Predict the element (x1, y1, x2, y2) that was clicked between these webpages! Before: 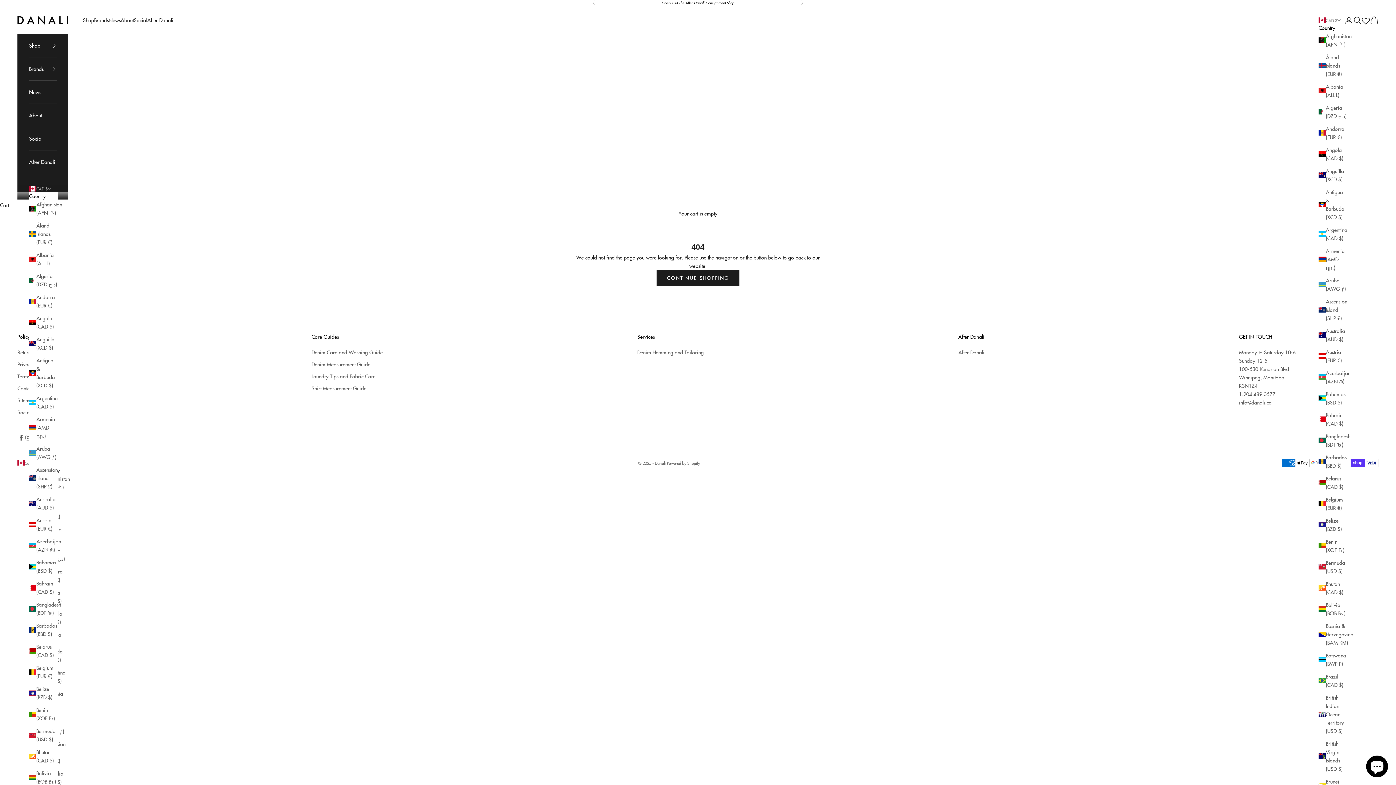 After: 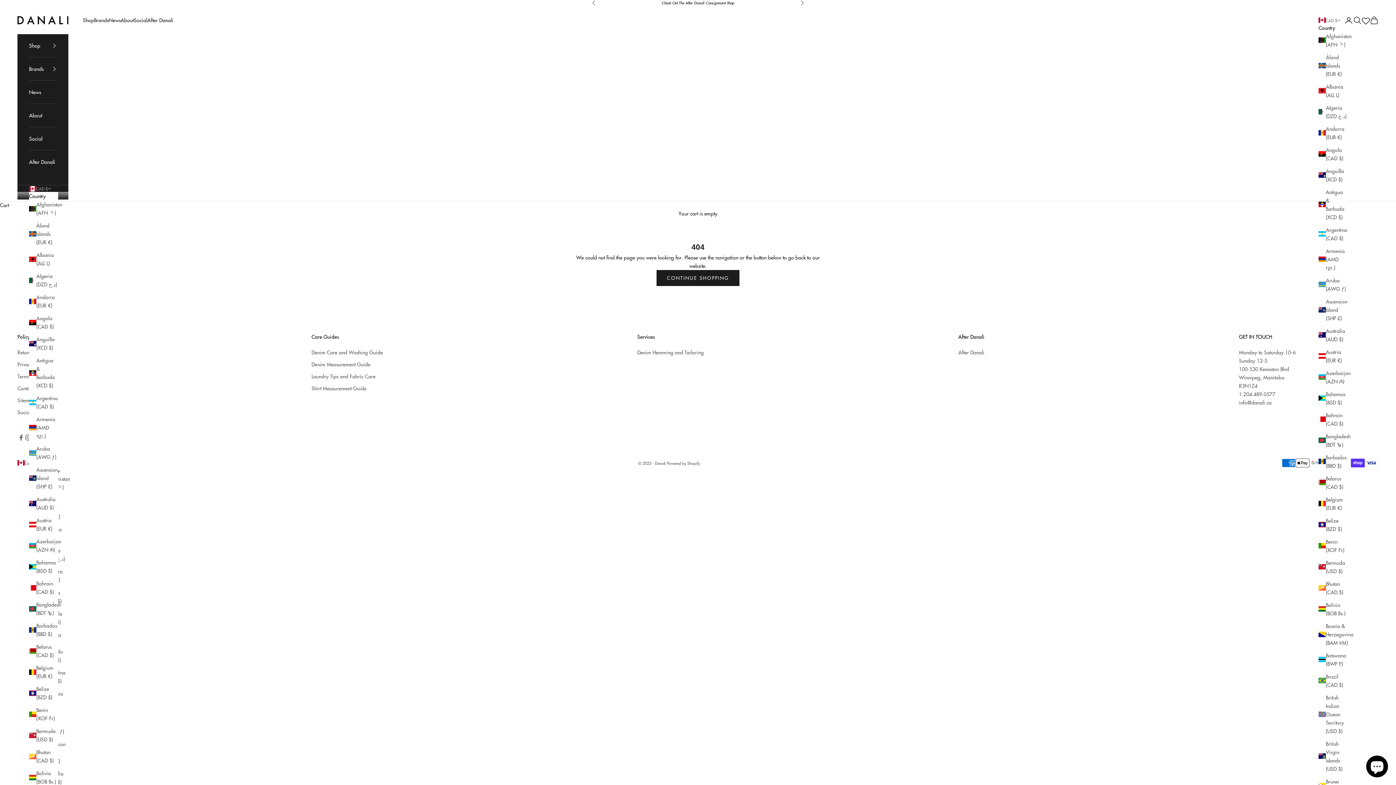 Action: label: 1.204.489.0577
 bbox: (1239, 390, 1275, 397)